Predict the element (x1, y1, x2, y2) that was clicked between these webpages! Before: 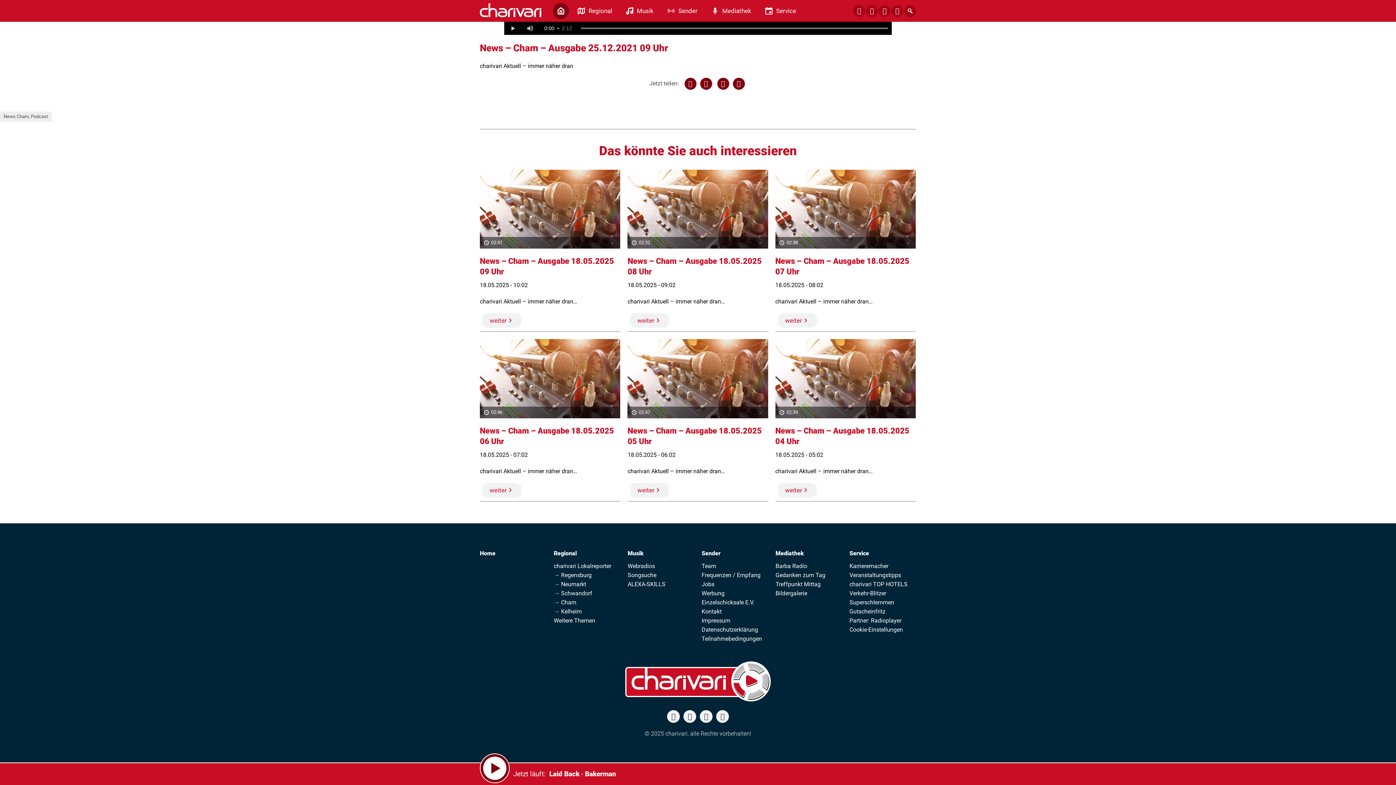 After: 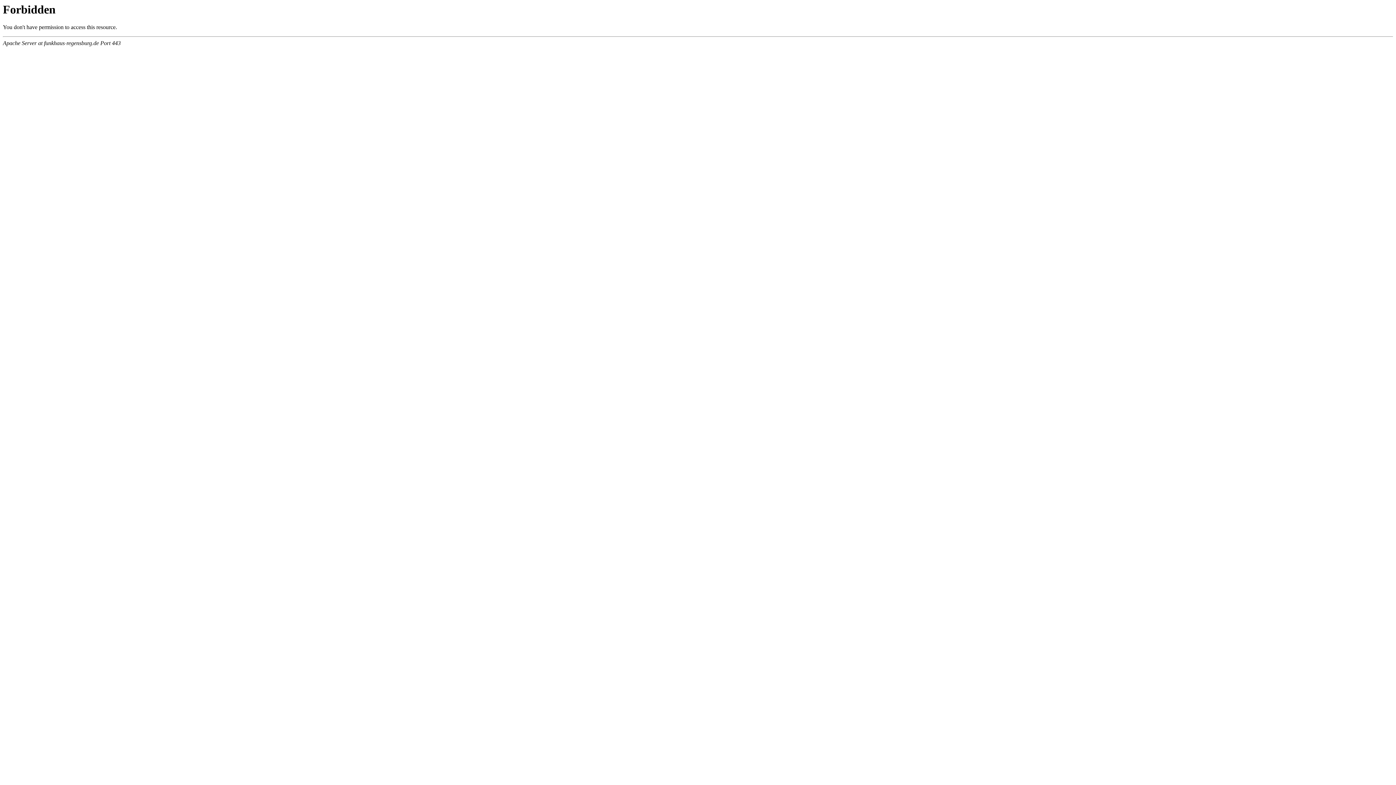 Action: bbox: (701, 579, 714, 588) label: Jobs